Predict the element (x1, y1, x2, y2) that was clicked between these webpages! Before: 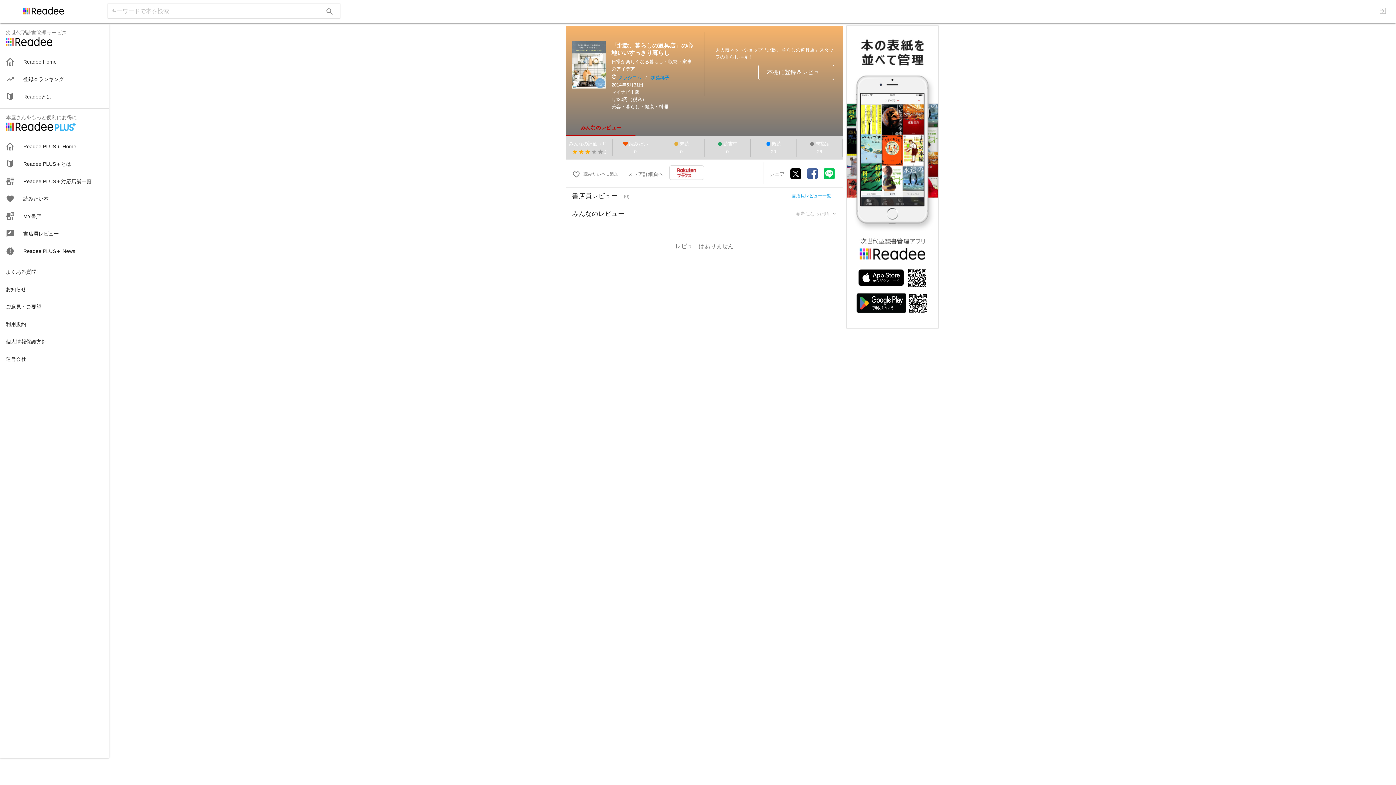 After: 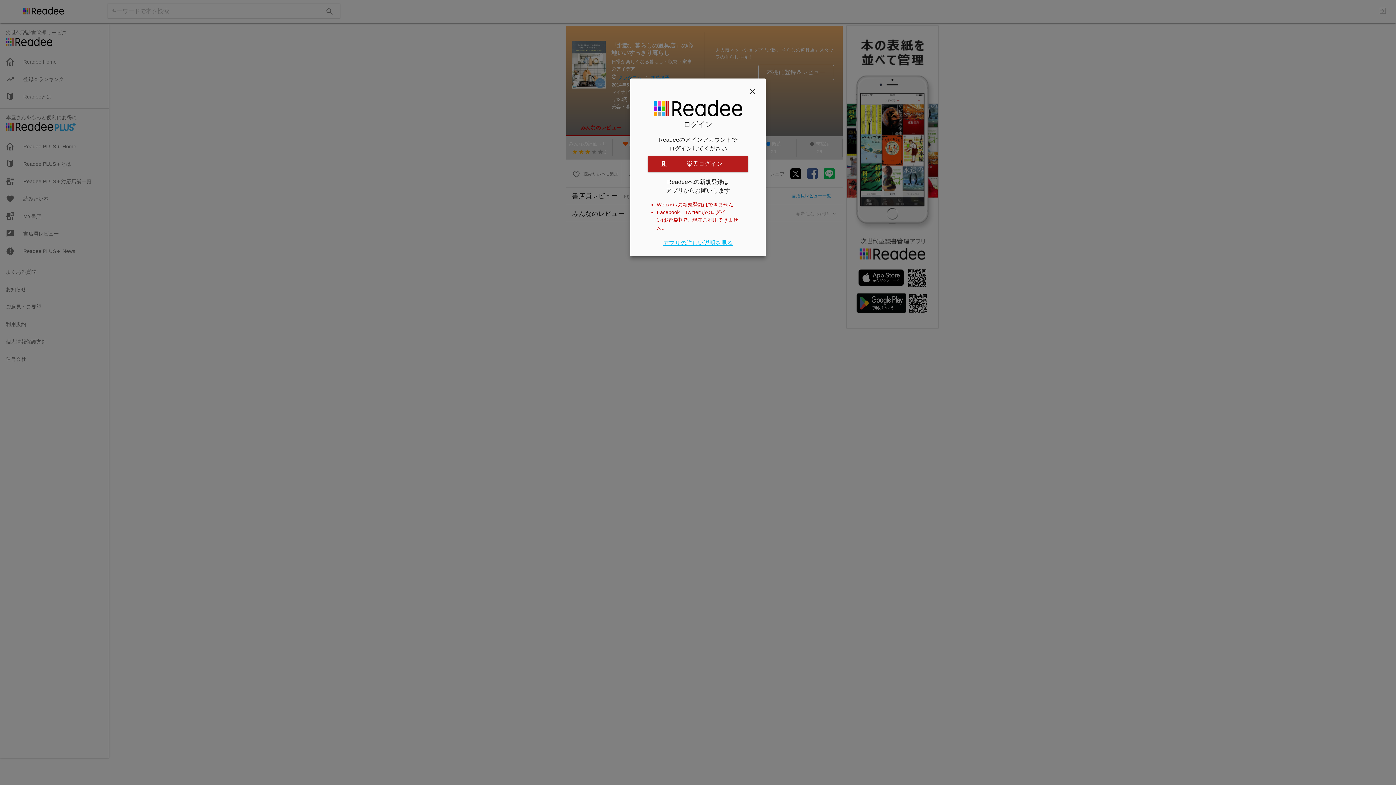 Action: bbox: (0, 190, 108, 207) label: 
読みたい本